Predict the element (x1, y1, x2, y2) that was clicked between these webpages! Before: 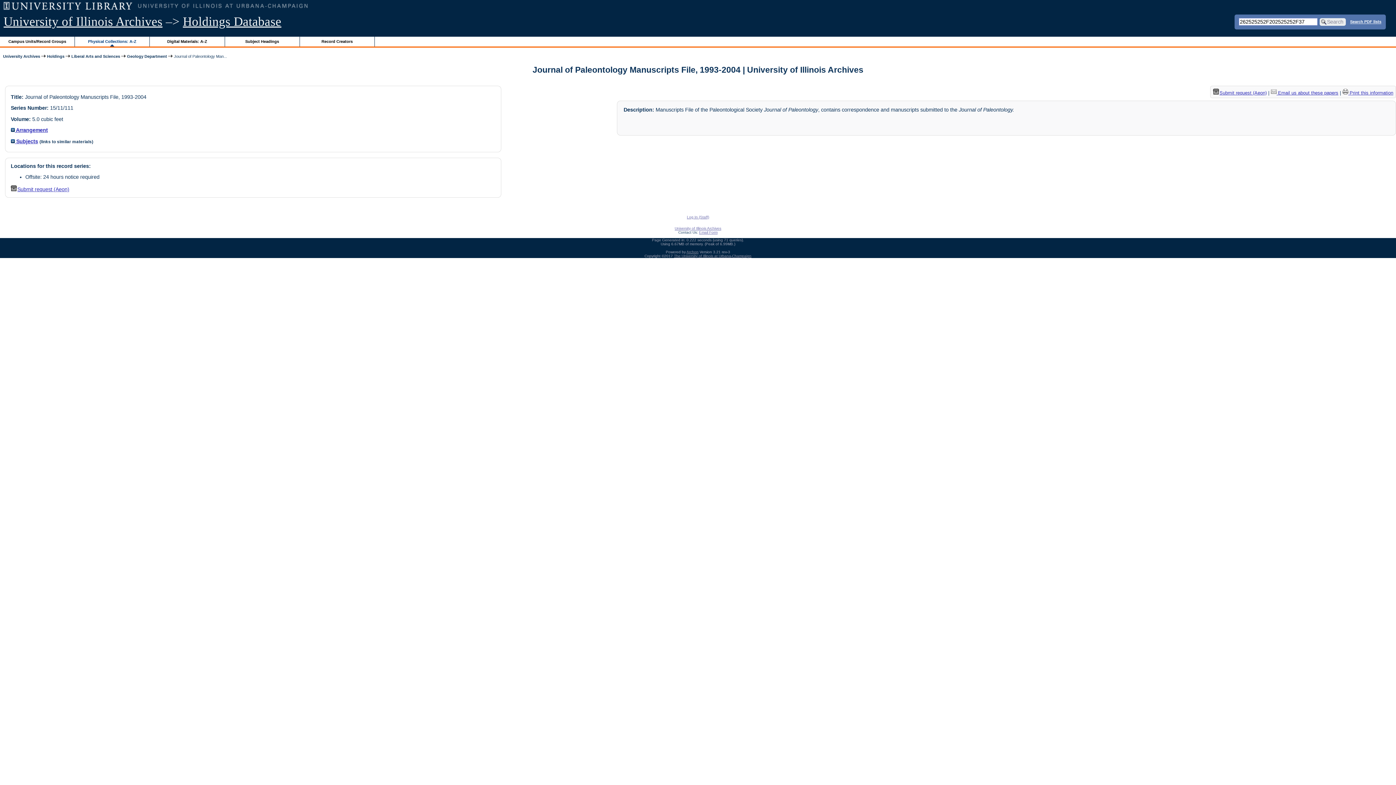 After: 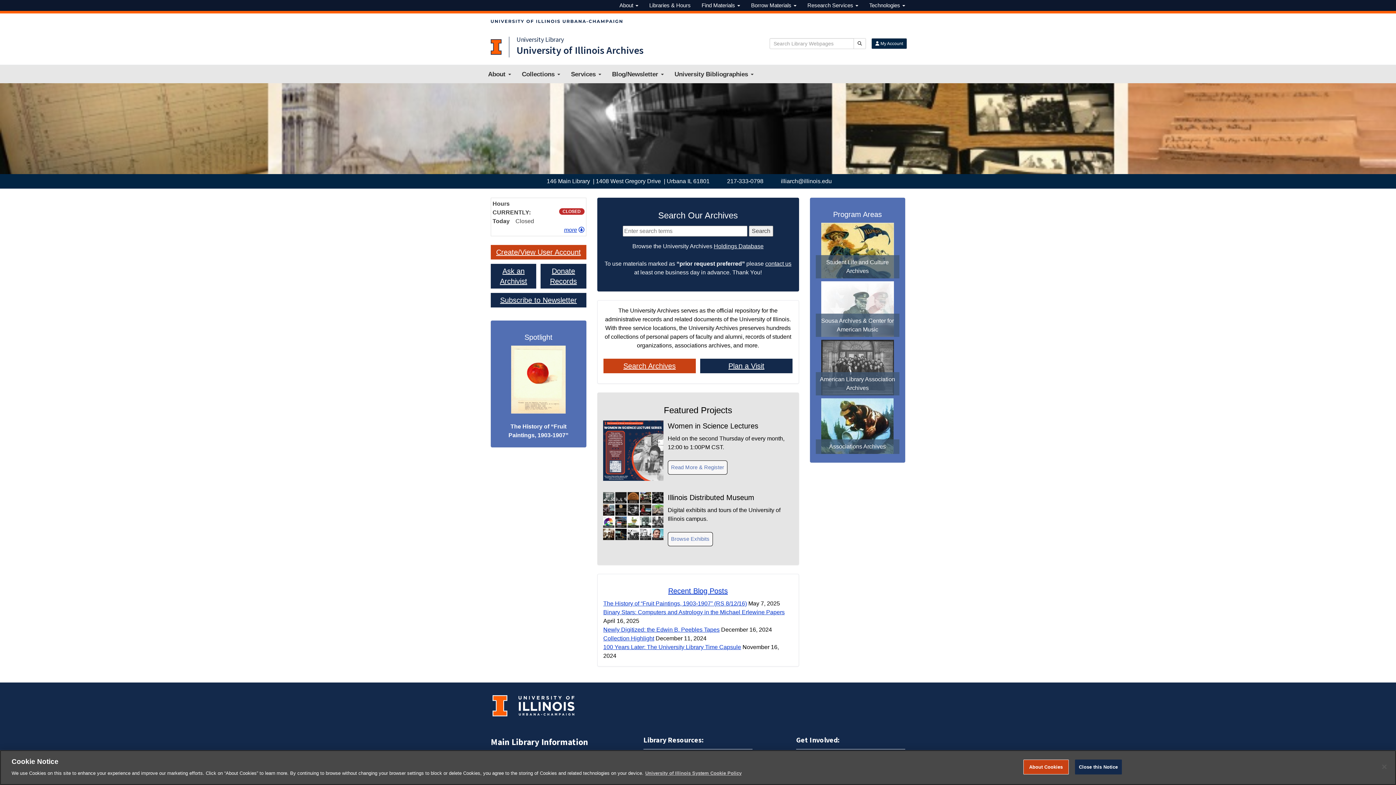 Action: label: University of Illinois Archives bbox: (3, 14, 162, 28)